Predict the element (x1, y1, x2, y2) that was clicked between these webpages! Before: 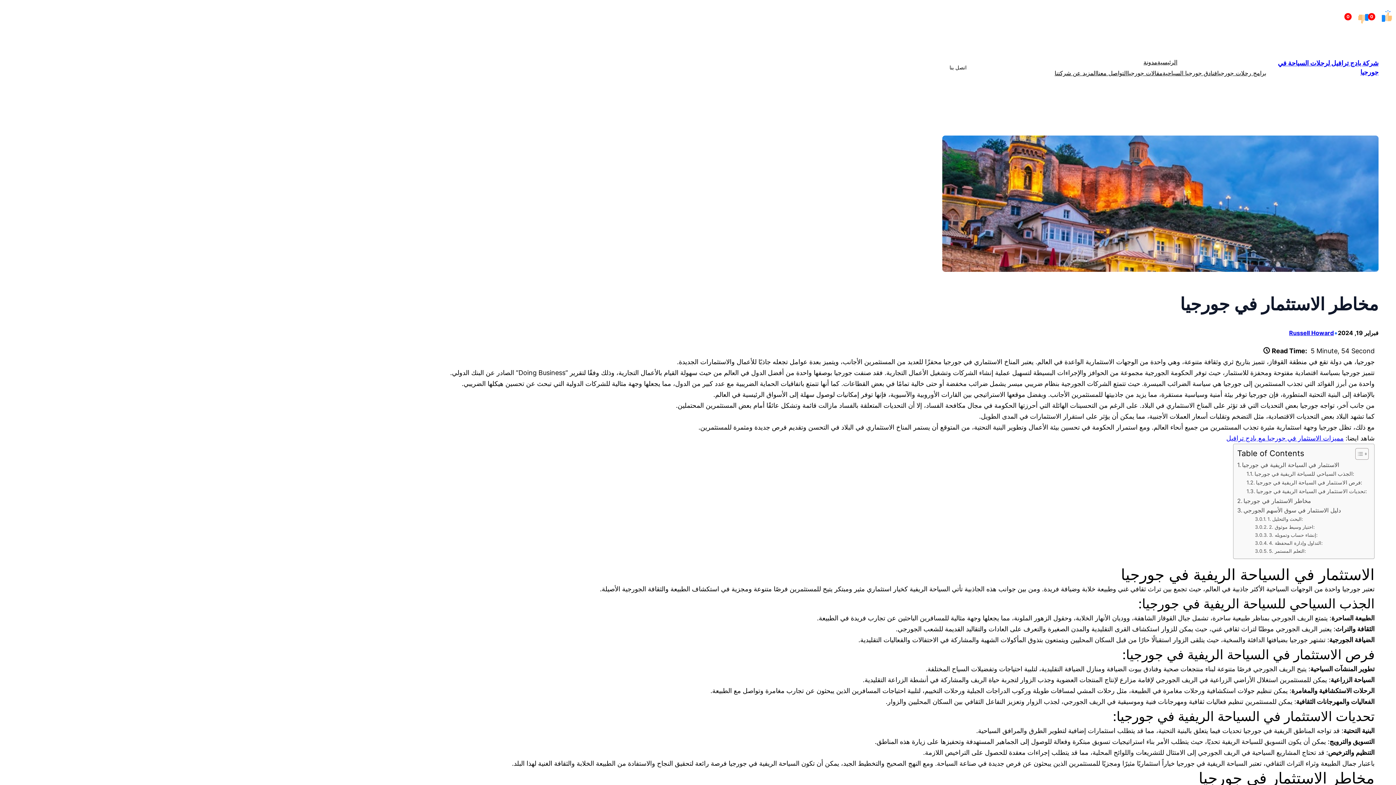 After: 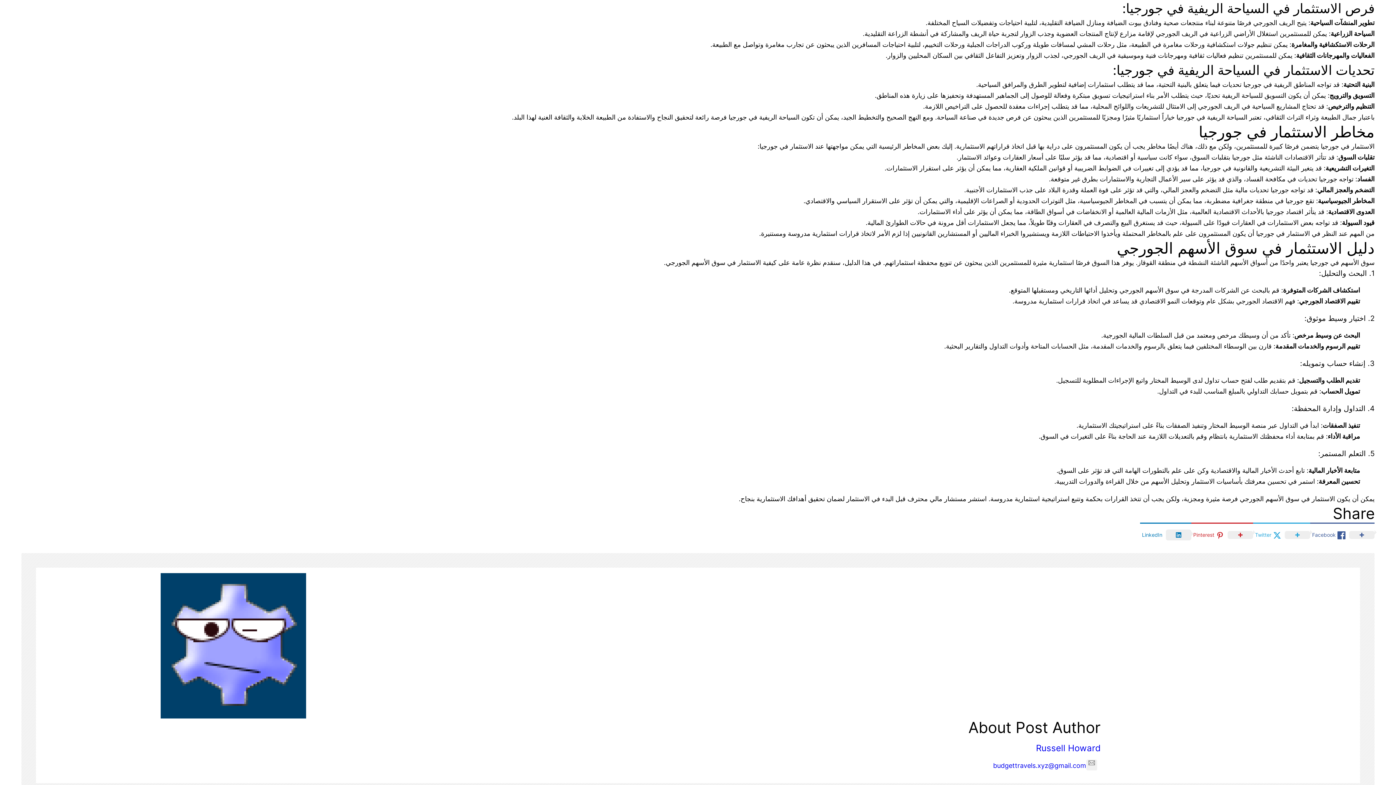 Action: bbox: (1246, 478, 1362, 487) label: فرص الاستثمار في السياحة الريفية في جورجيا: